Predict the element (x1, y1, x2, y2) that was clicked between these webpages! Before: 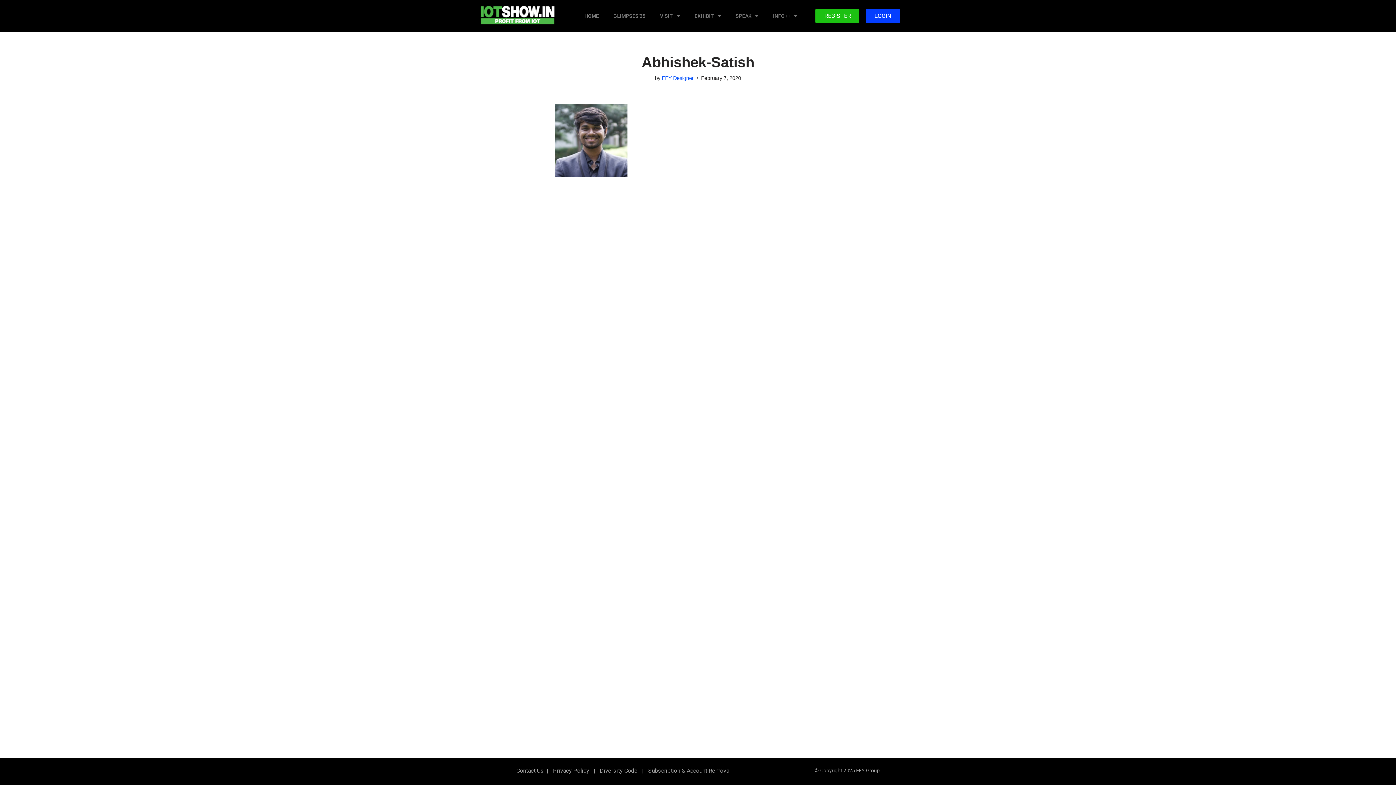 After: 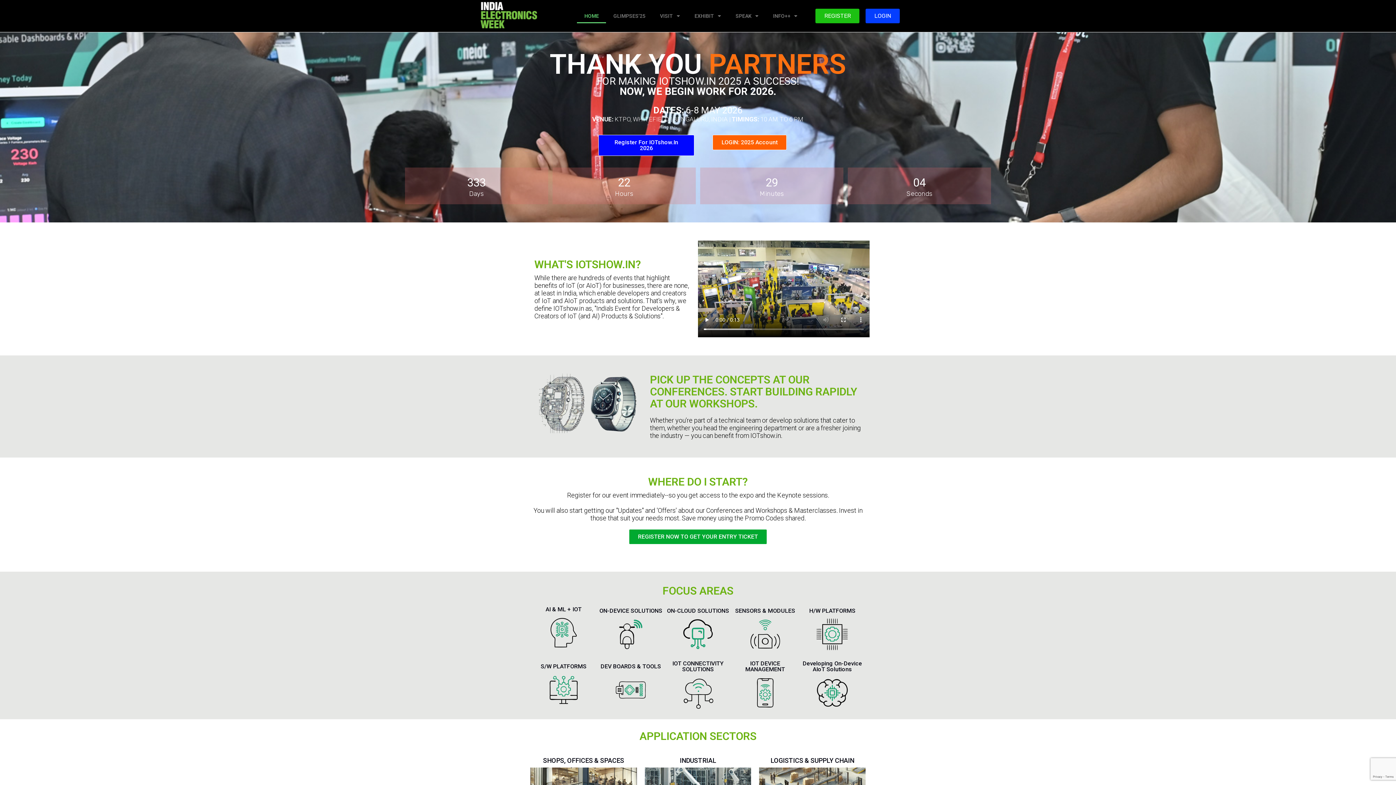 Action: bbox: (577, 8, 606, 23) label: HOME